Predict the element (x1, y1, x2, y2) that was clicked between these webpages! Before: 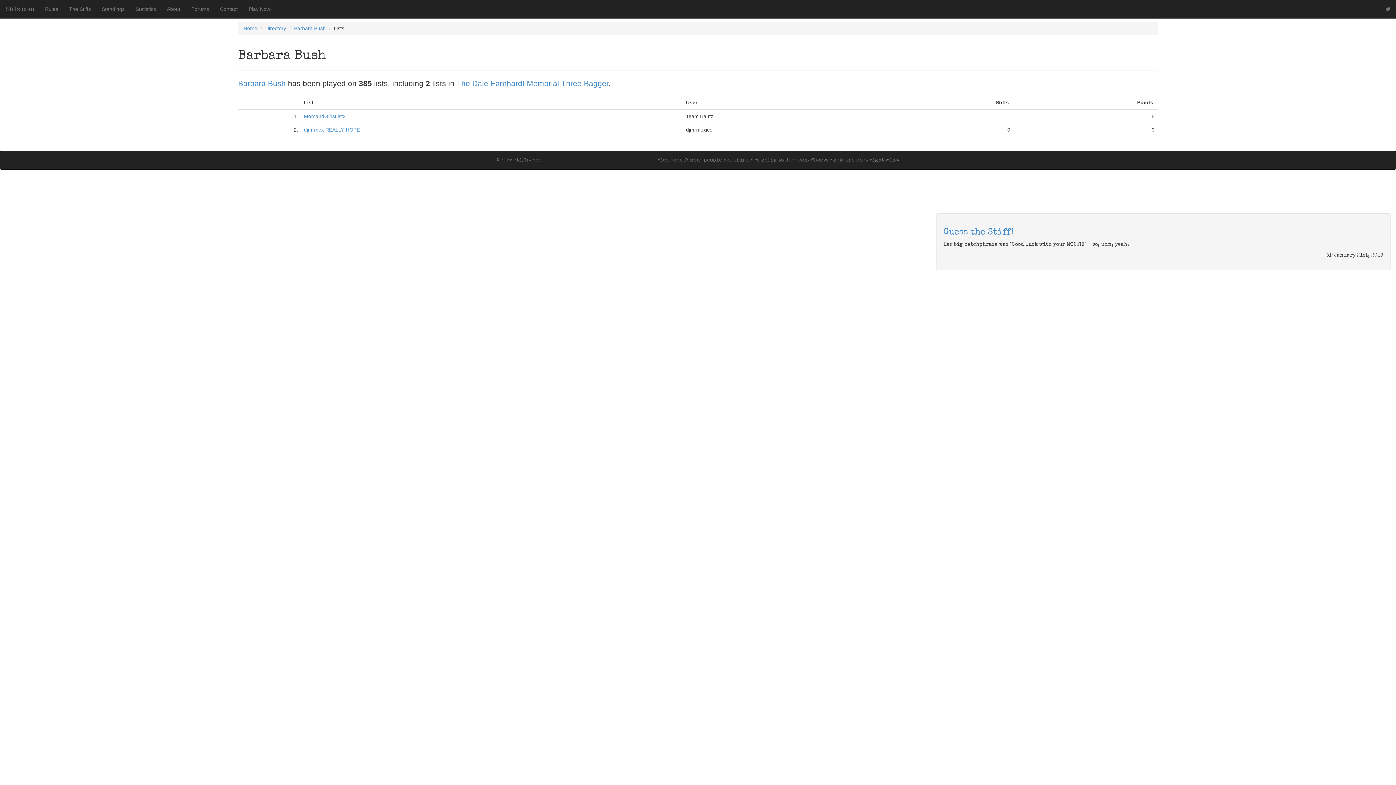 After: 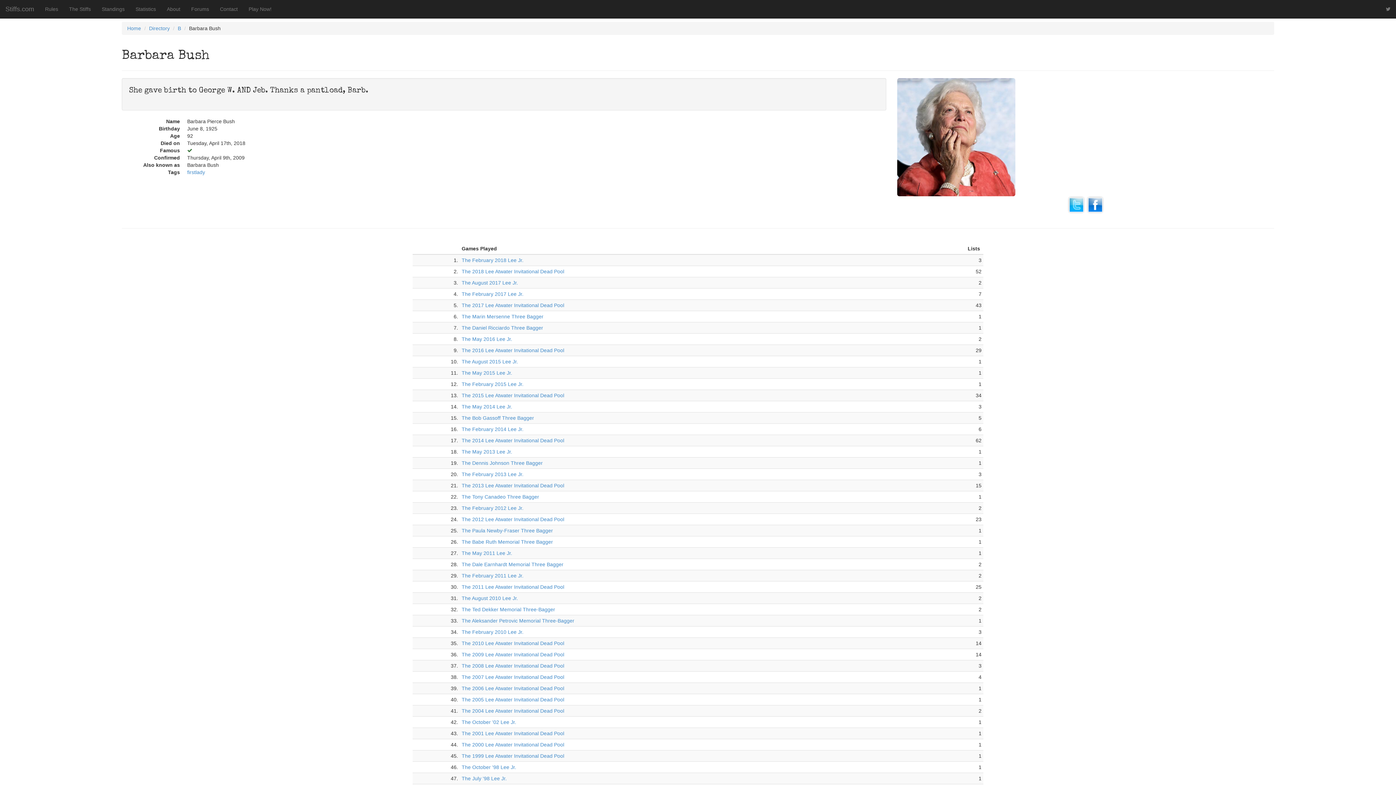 Action: bbox: (294, 25, 325, 31) label: Barbara Bush